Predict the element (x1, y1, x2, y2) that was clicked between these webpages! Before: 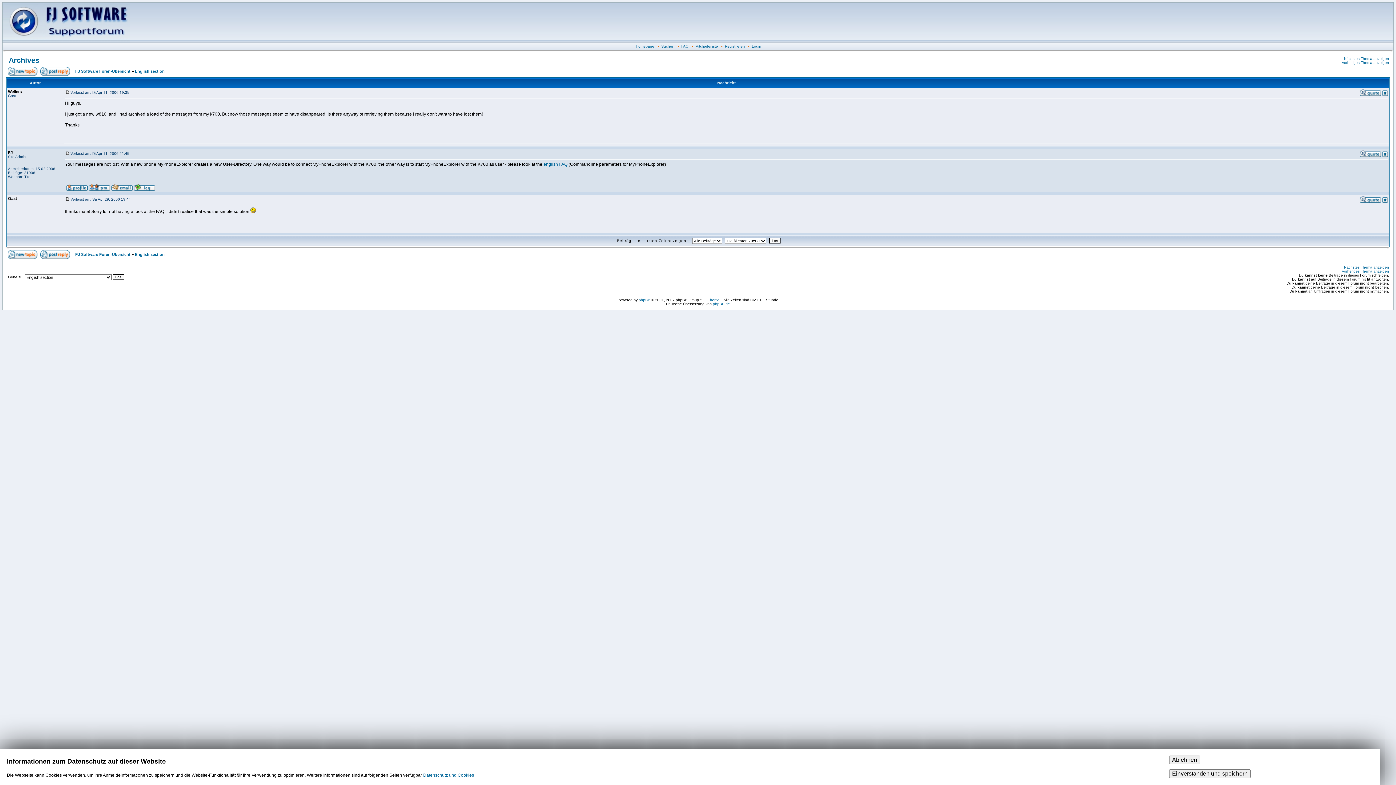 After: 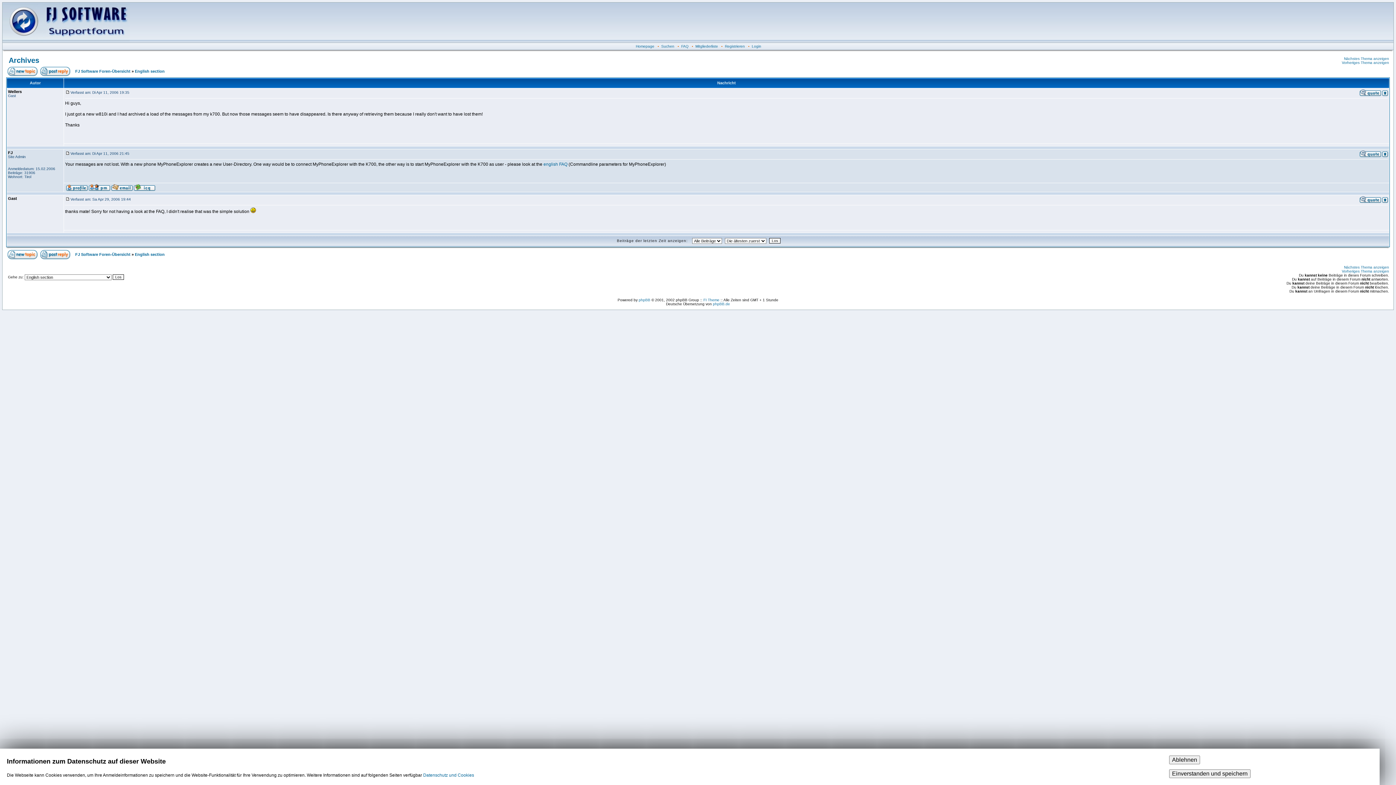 Action: bbox: (110, 186, 132, 192)